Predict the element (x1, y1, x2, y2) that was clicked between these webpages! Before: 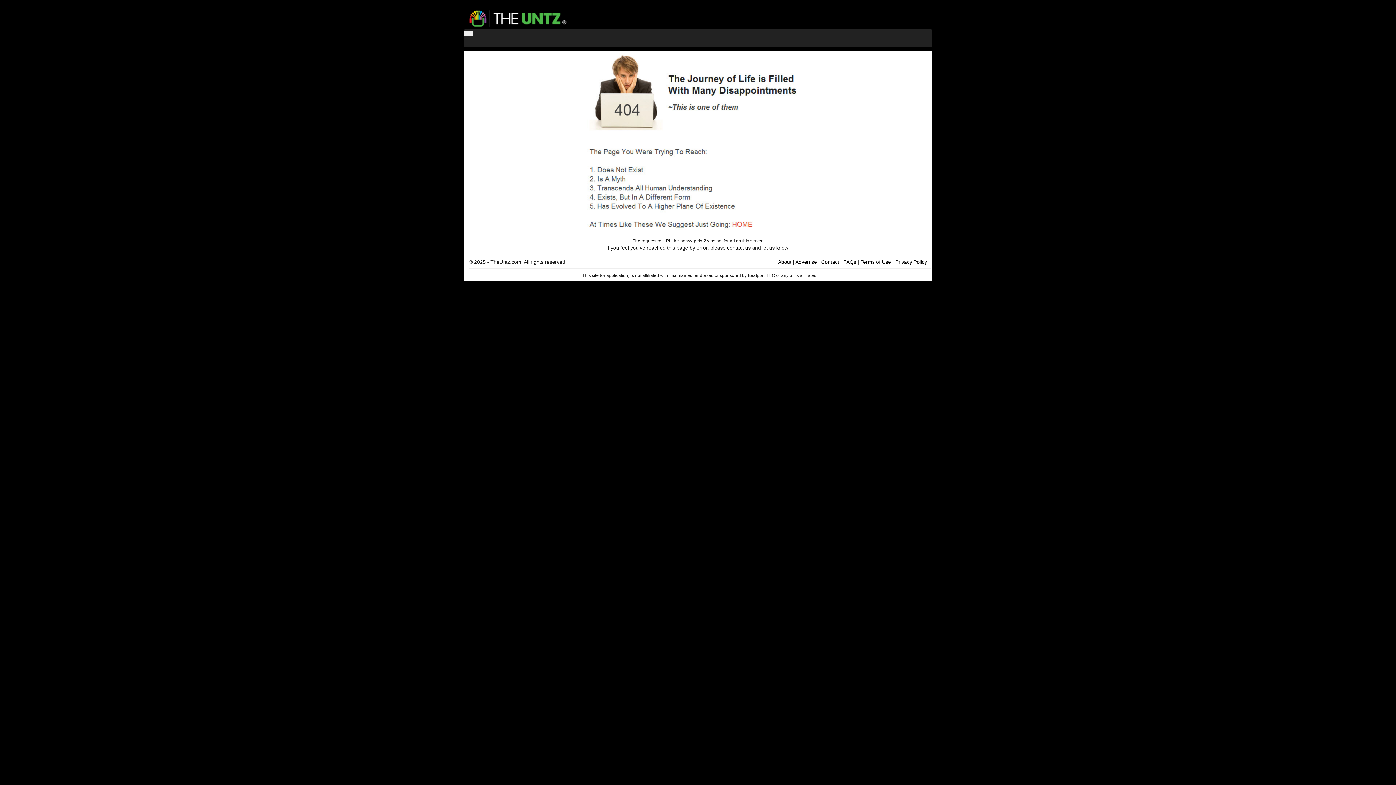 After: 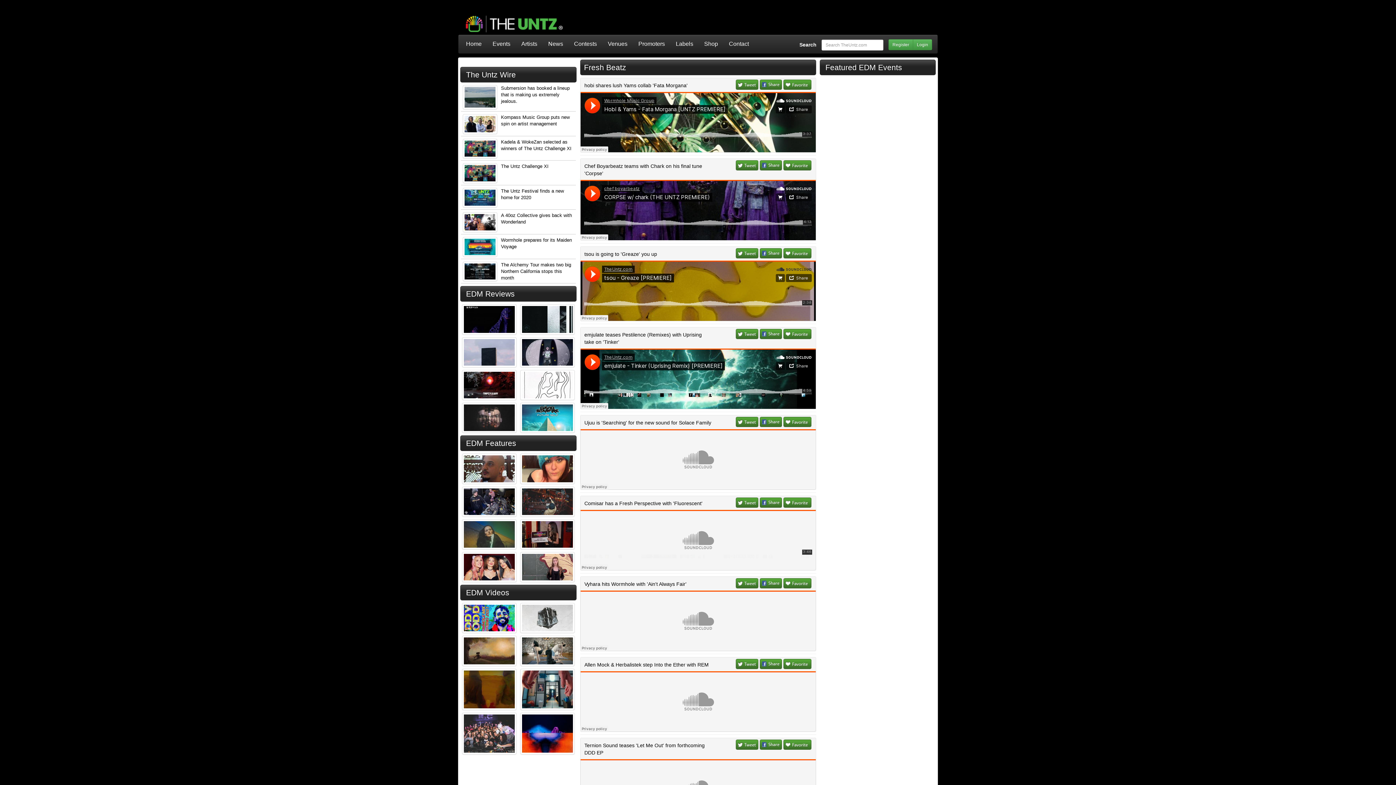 Action: bbox: (468, 12, 566, 17)